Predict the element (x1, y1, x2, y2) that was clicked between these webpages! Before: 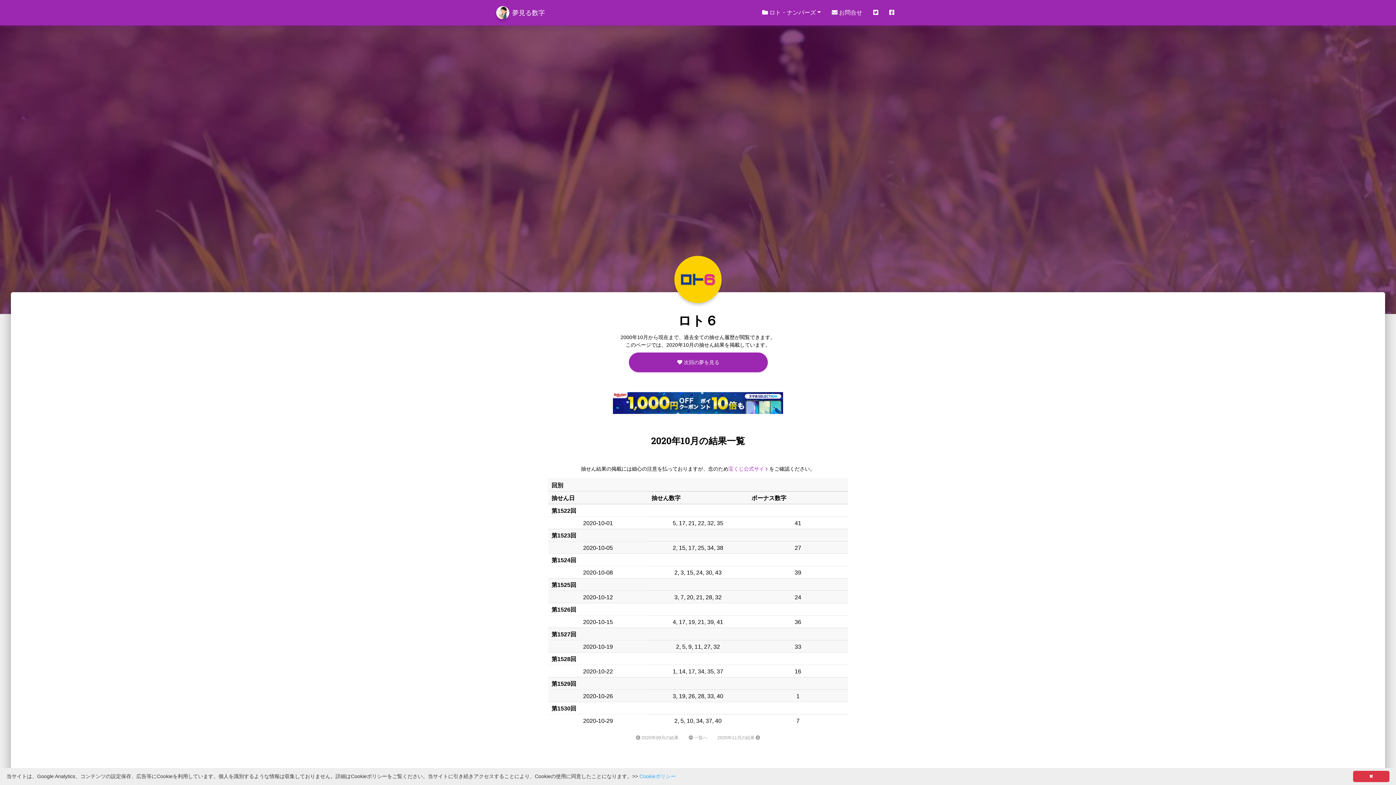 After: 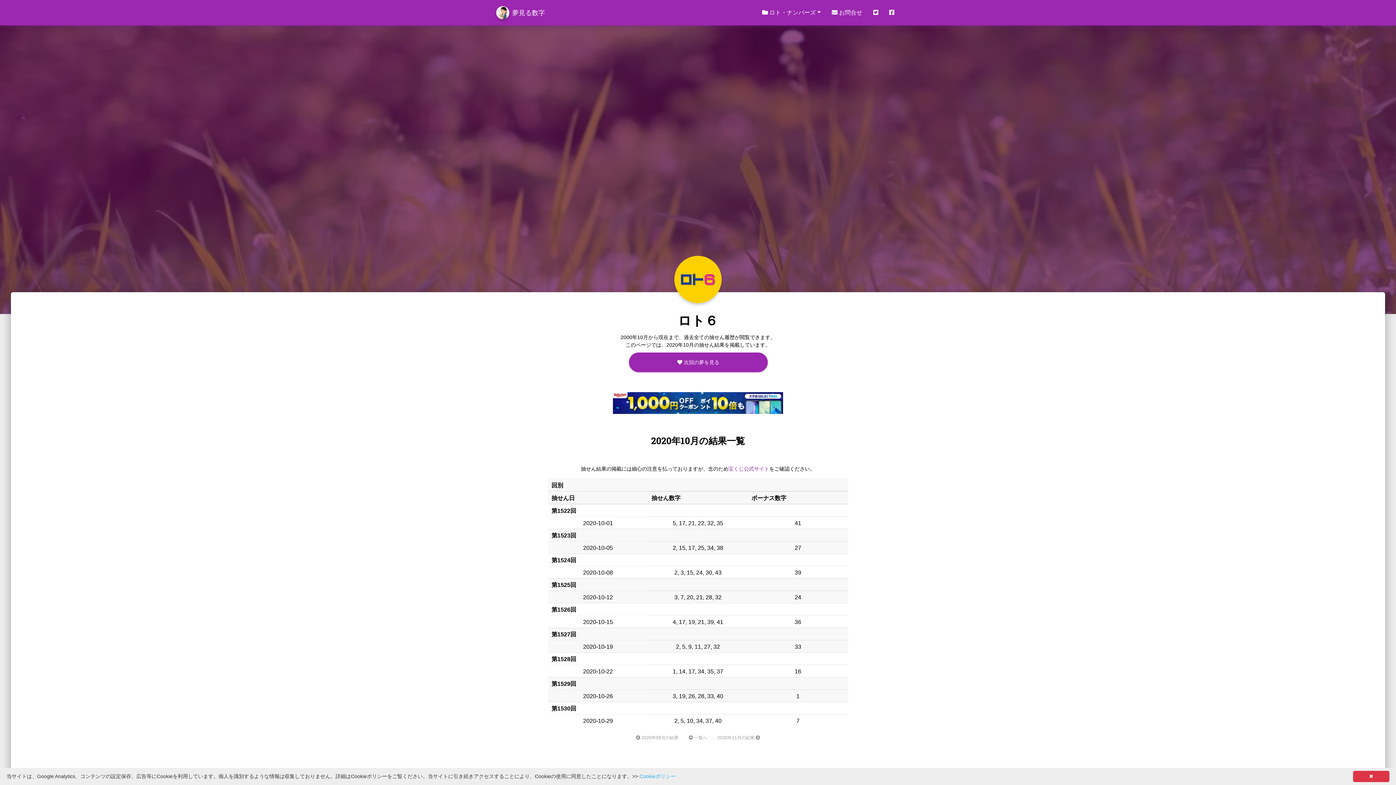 Action: bbox: (728, 466, 769, 472) label: 宝くじ公式サイト